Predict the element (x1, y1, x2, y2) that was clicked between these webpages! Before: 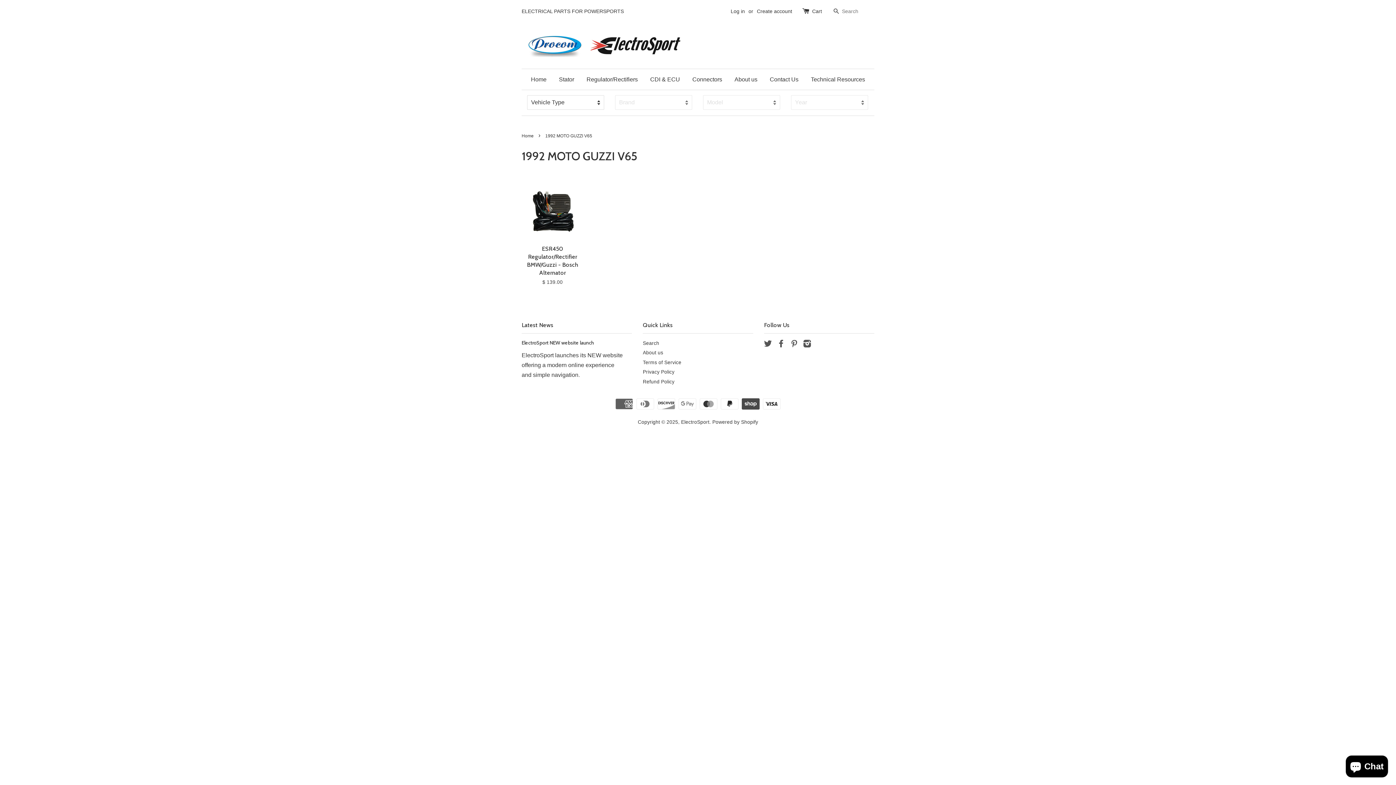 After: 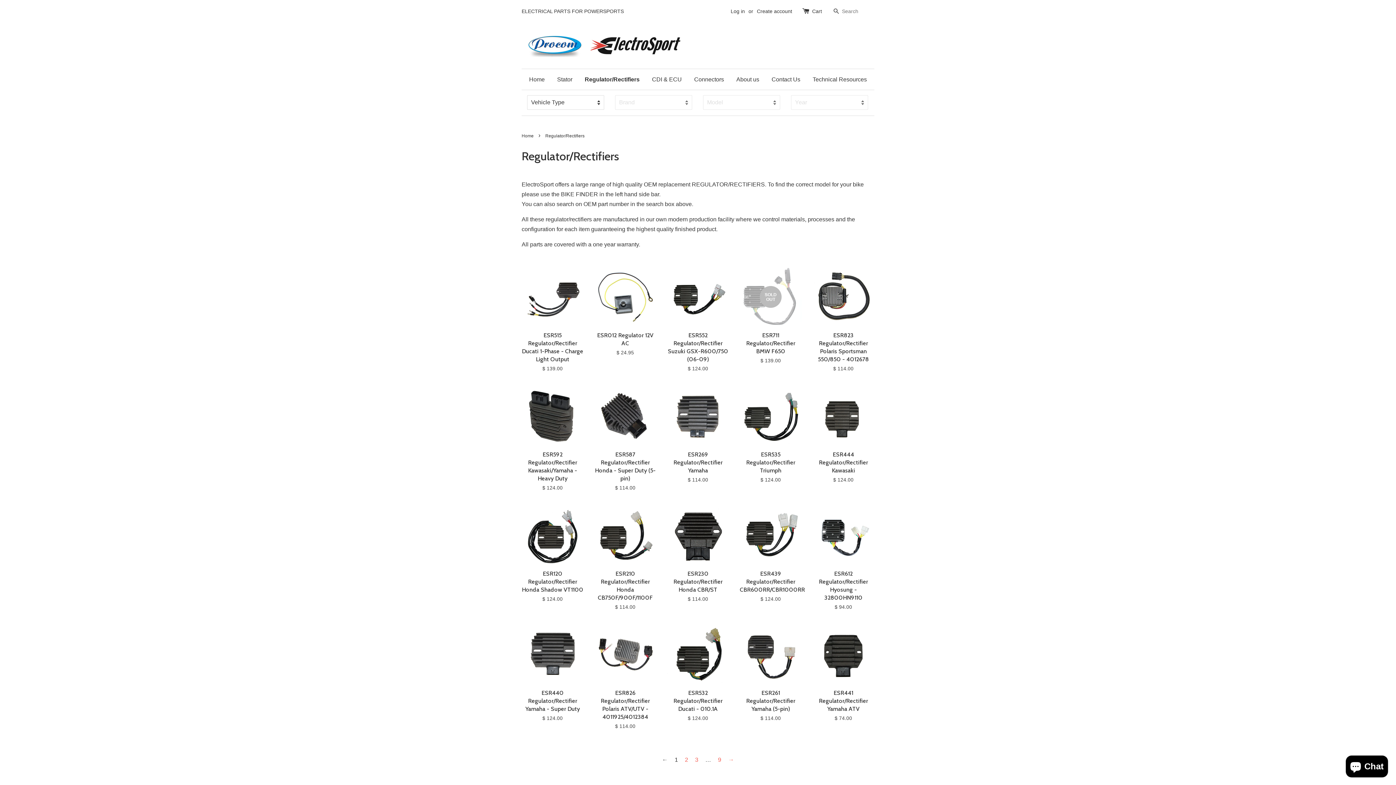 Action: bbox: (581, 69, 643, 89) label: Regulator/Rectifiers